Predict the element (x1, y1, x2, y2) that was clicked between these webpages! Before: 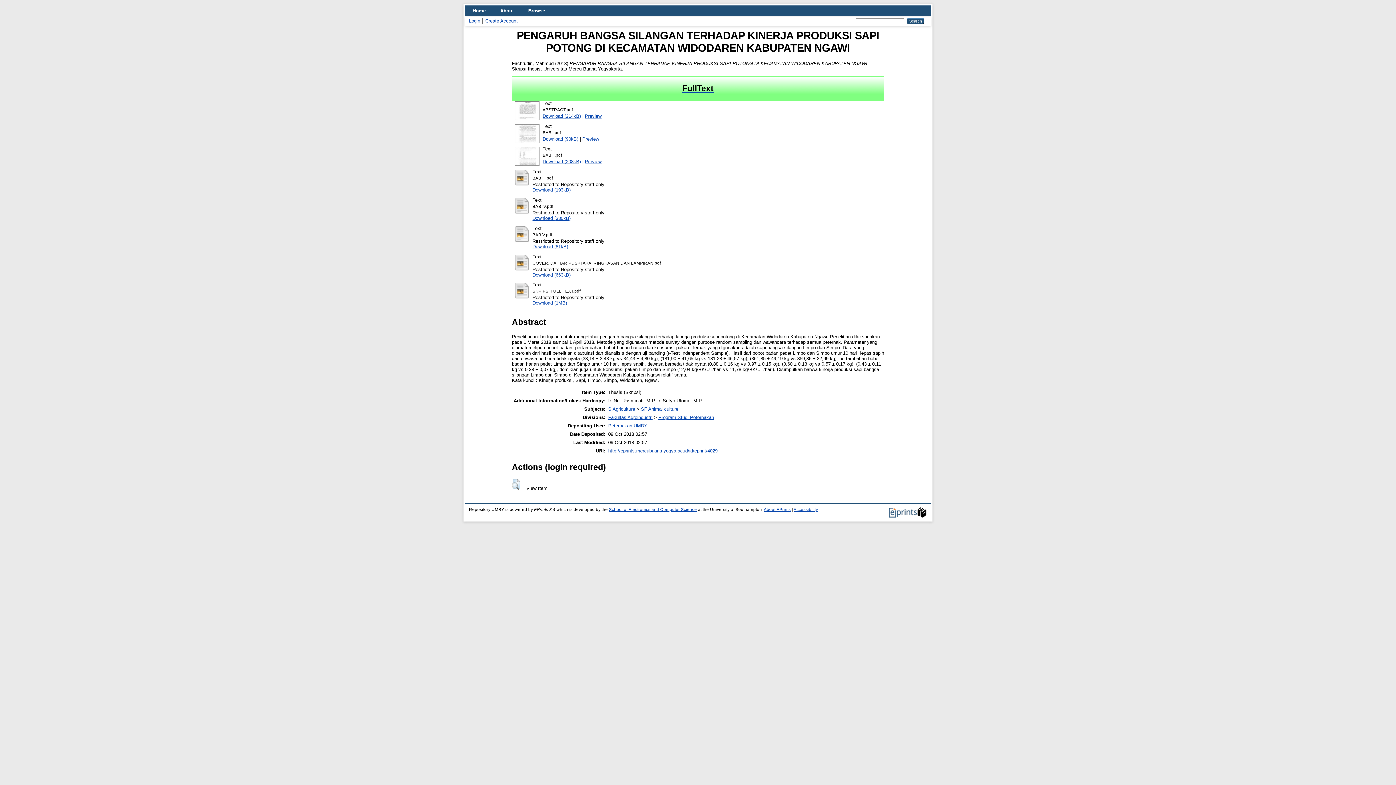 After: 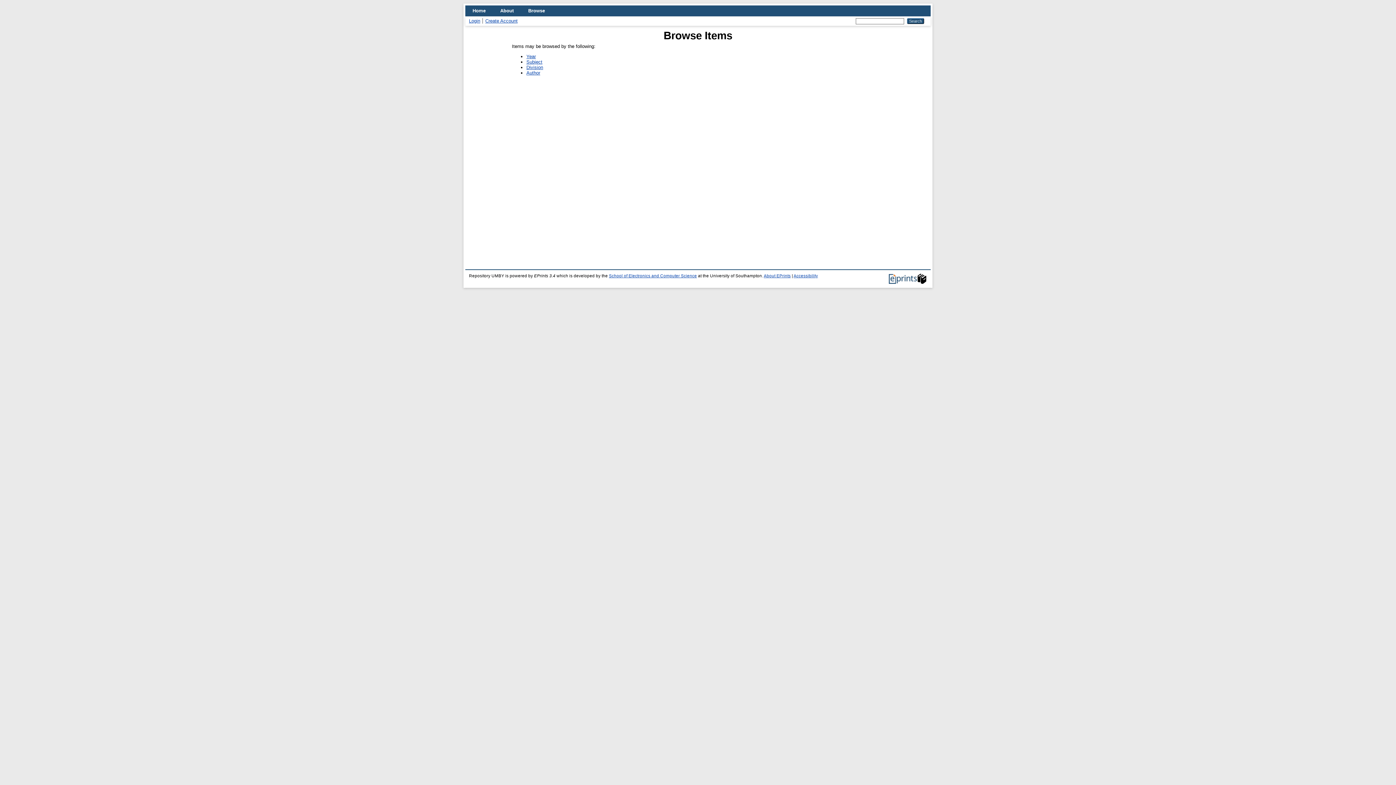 Action: label: Browse bbox: (521, 5, 552, 16)